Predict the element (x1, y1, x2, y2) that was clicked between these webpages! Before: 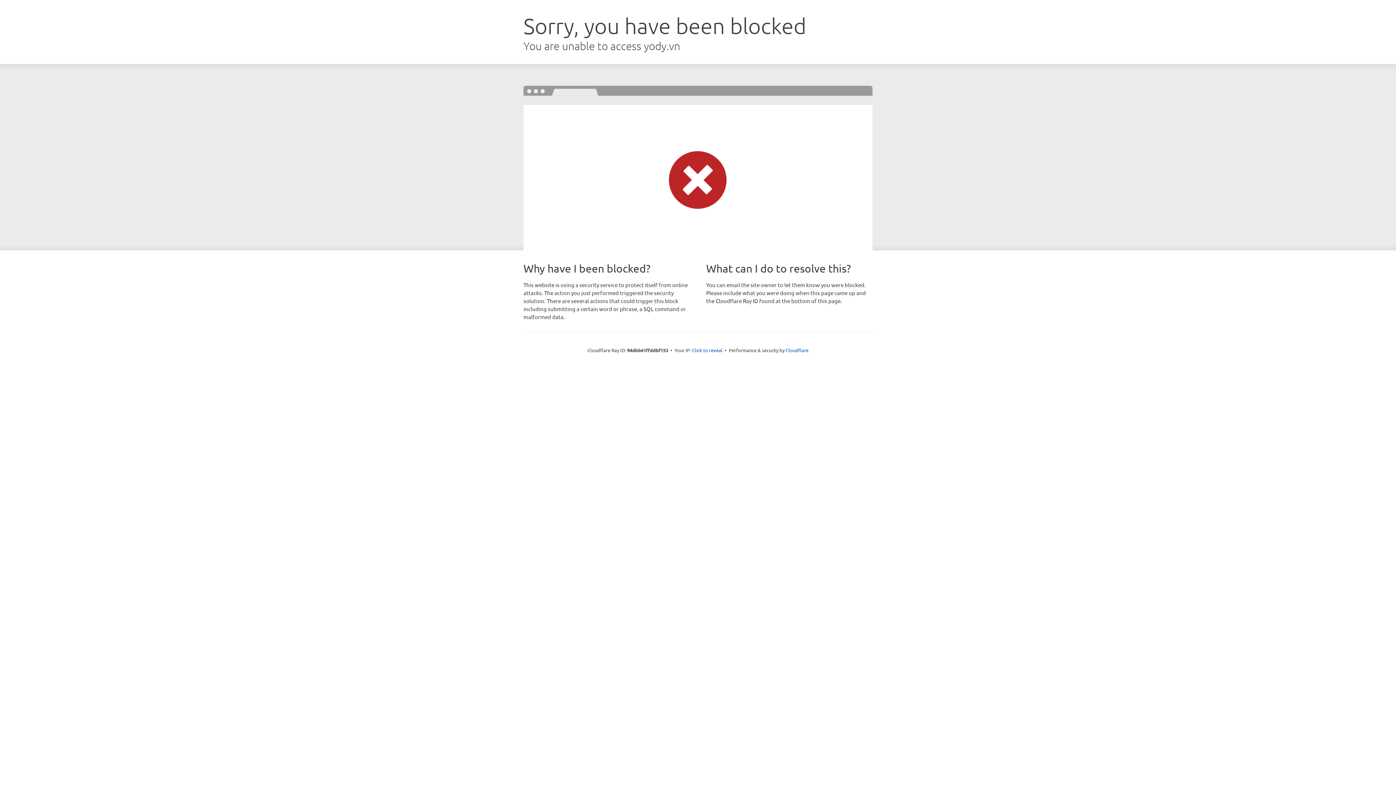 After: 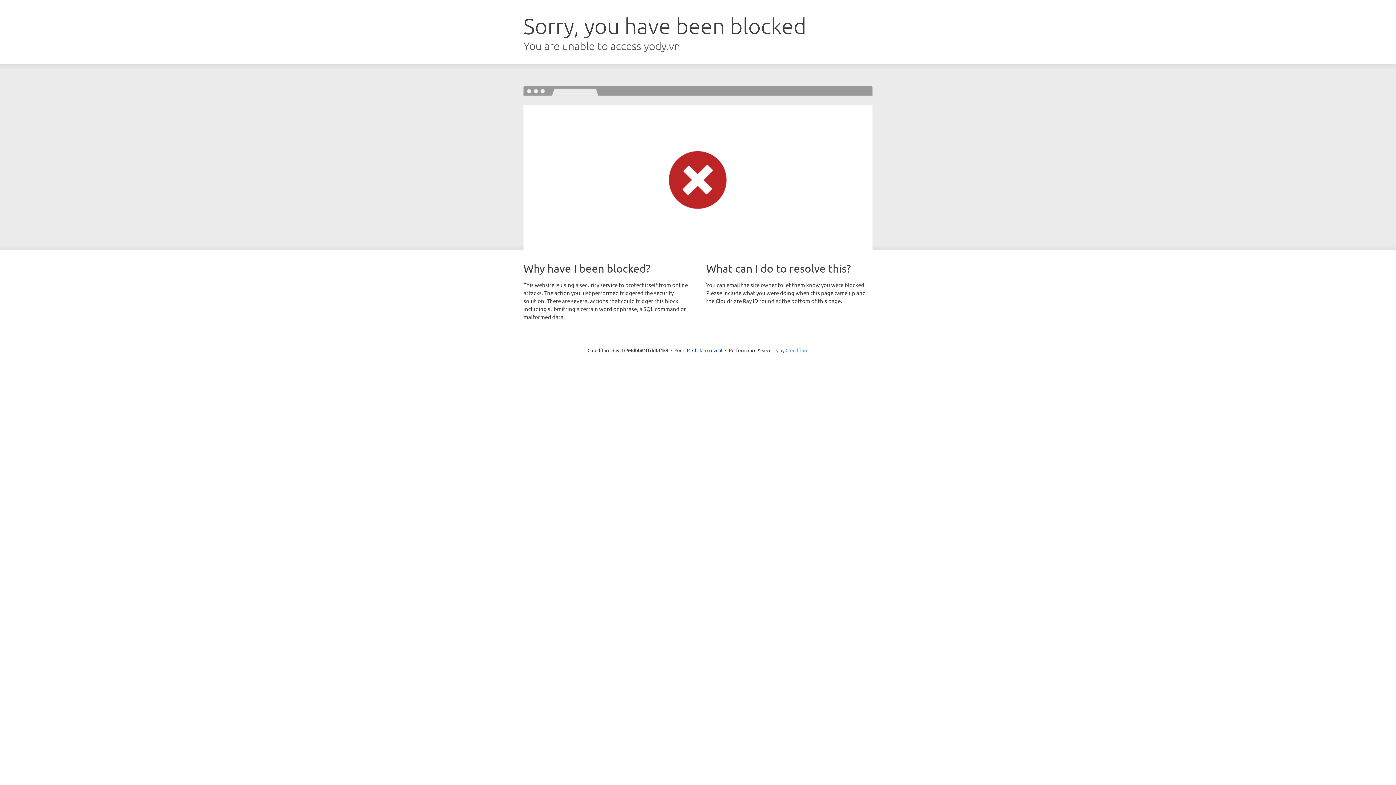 Action: bbox: (785, 347, 808, 353) label: Cloudflare